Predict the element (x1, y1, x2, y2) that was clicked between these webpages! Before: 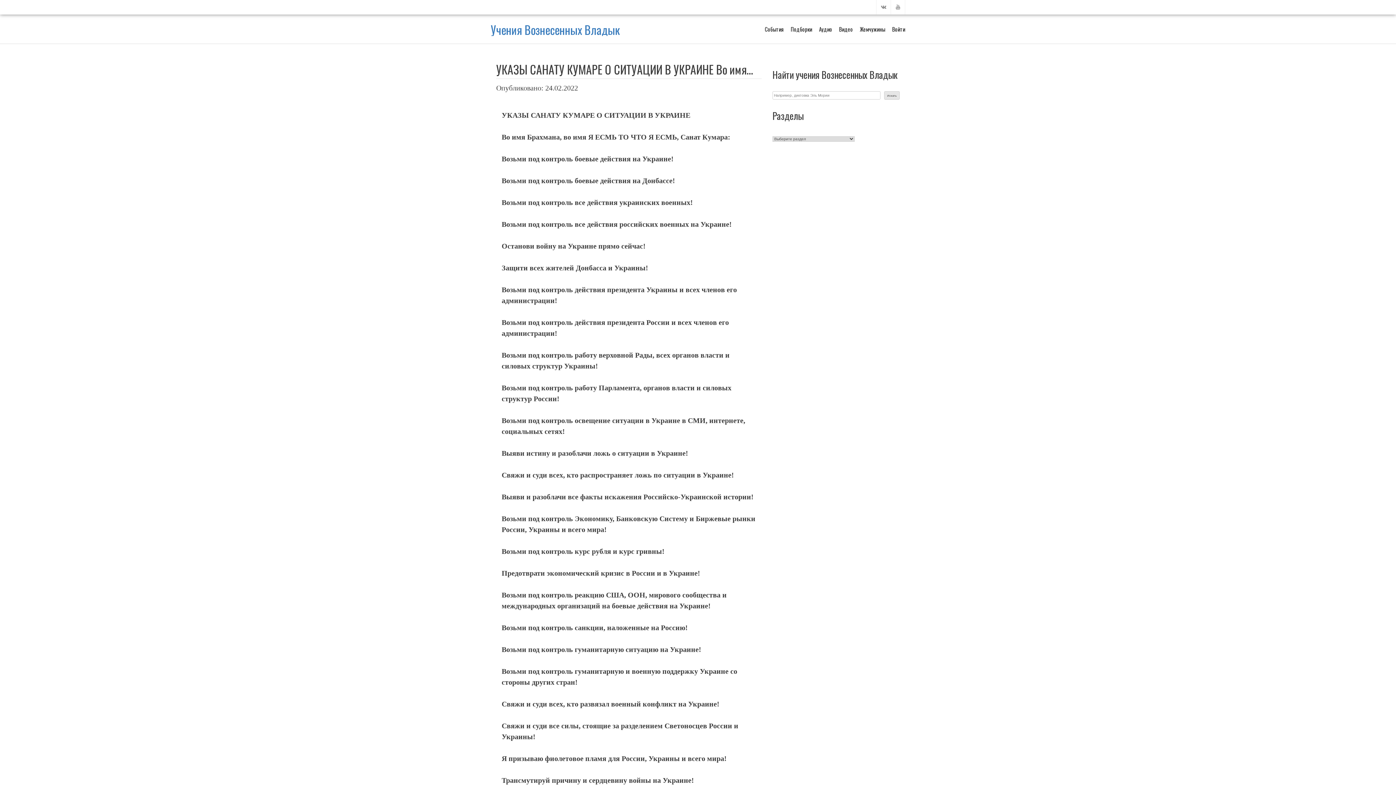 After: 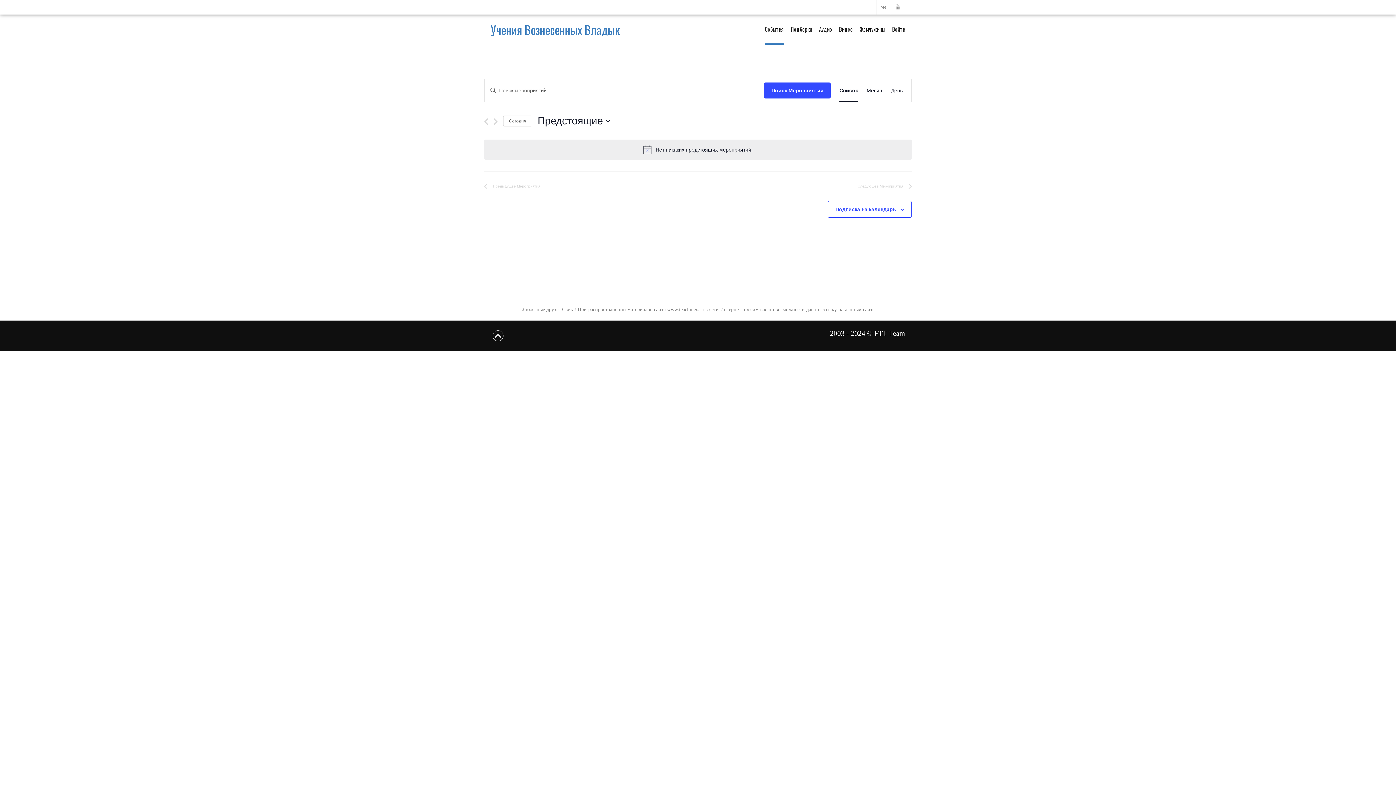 Action: bbox: (765, 15, 784, 42) label: События